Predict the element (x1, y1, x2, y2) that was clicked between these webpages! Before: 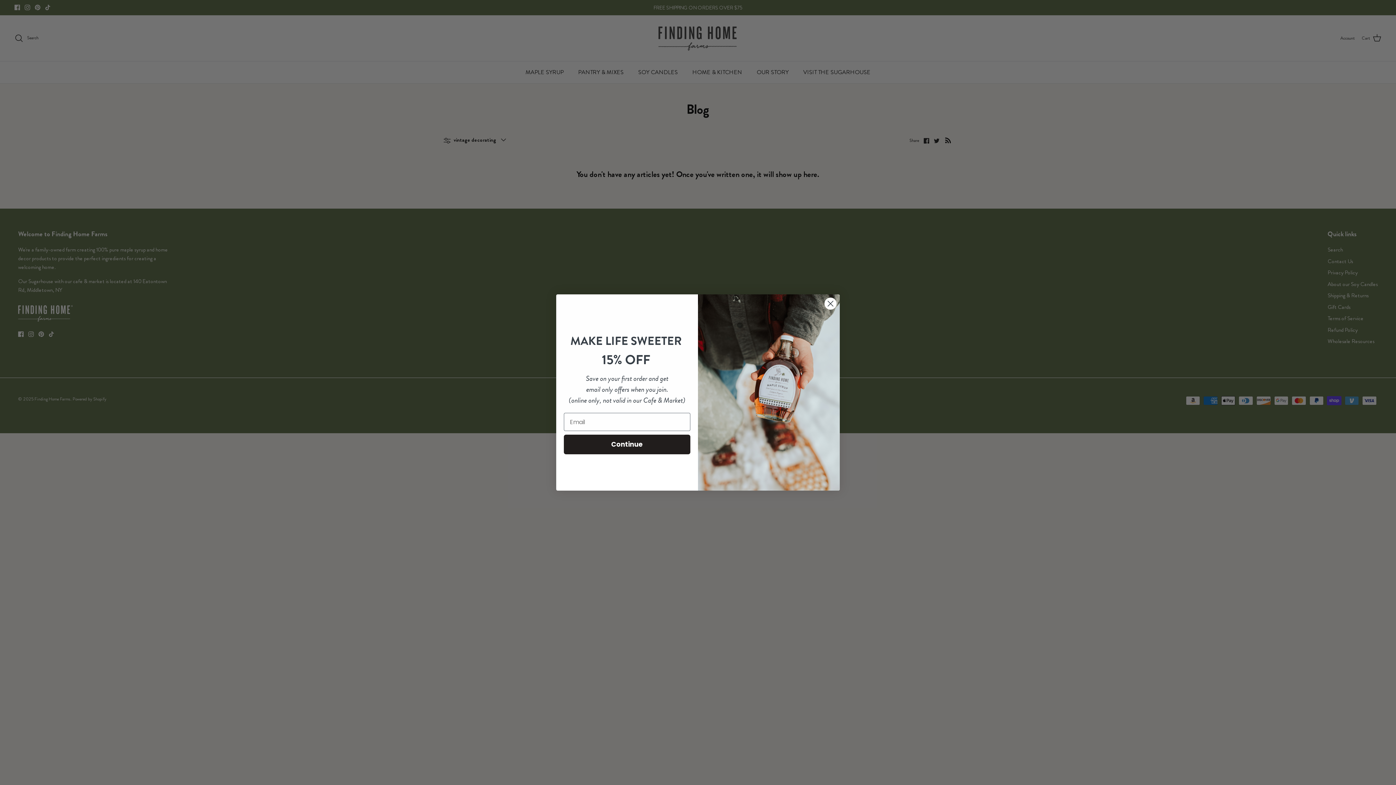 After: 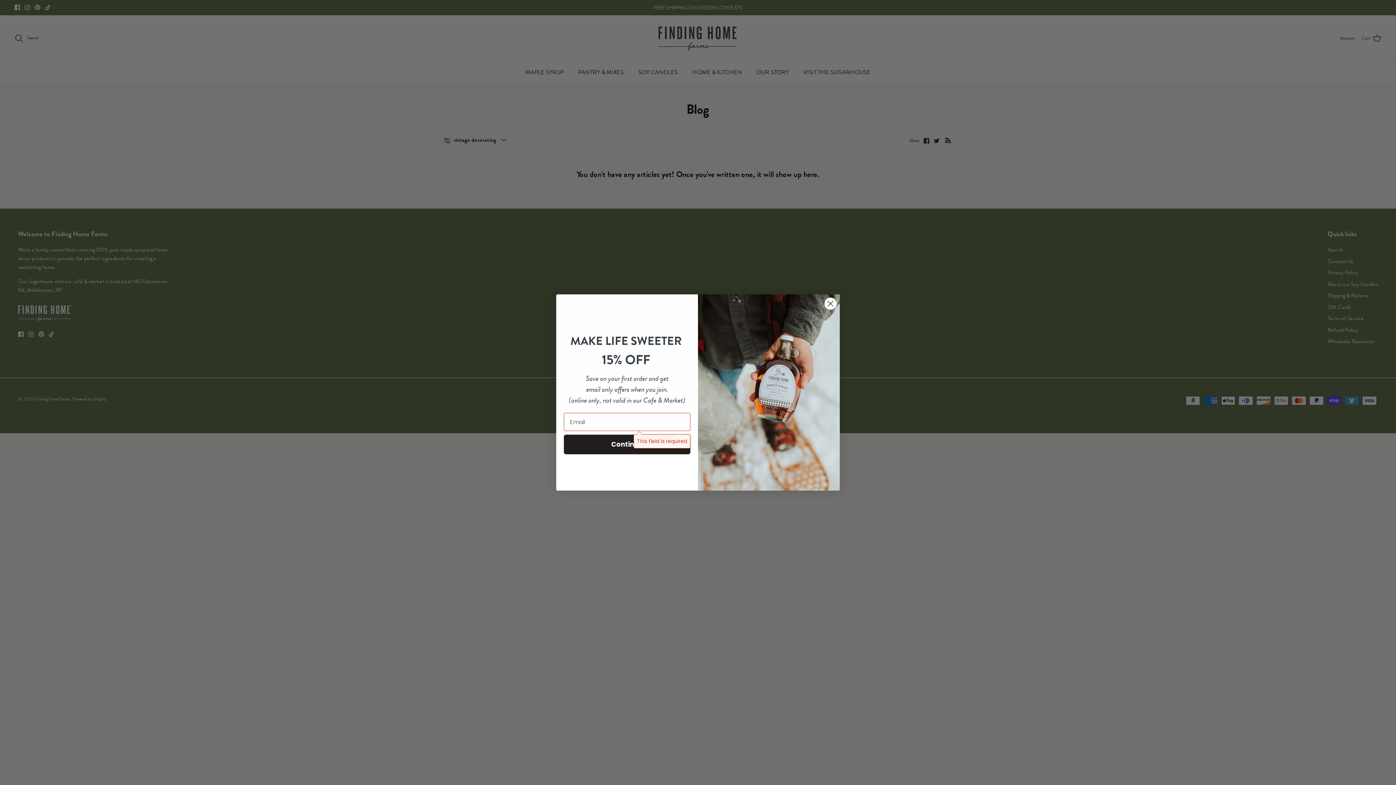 Action: bbox: (564, 434, 690, 454) label: Continue